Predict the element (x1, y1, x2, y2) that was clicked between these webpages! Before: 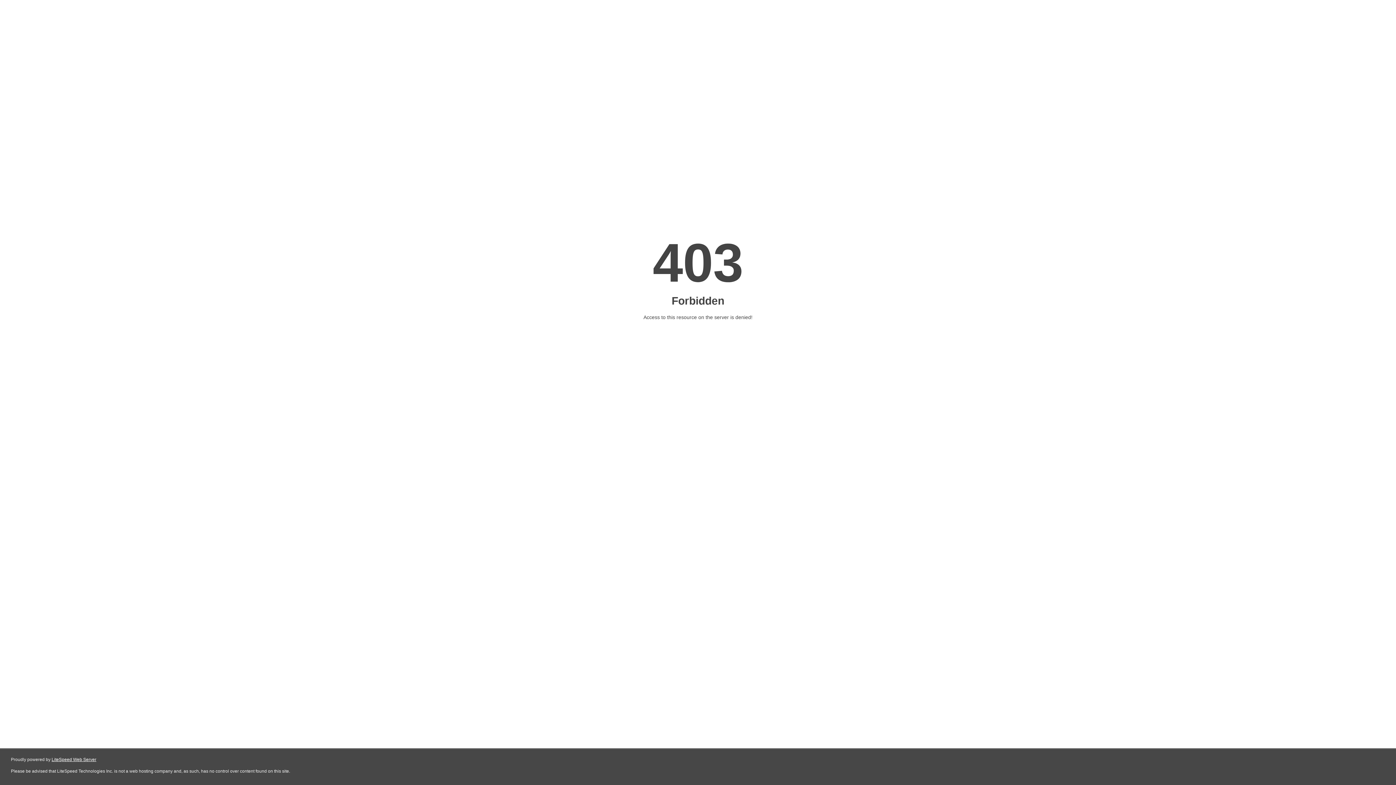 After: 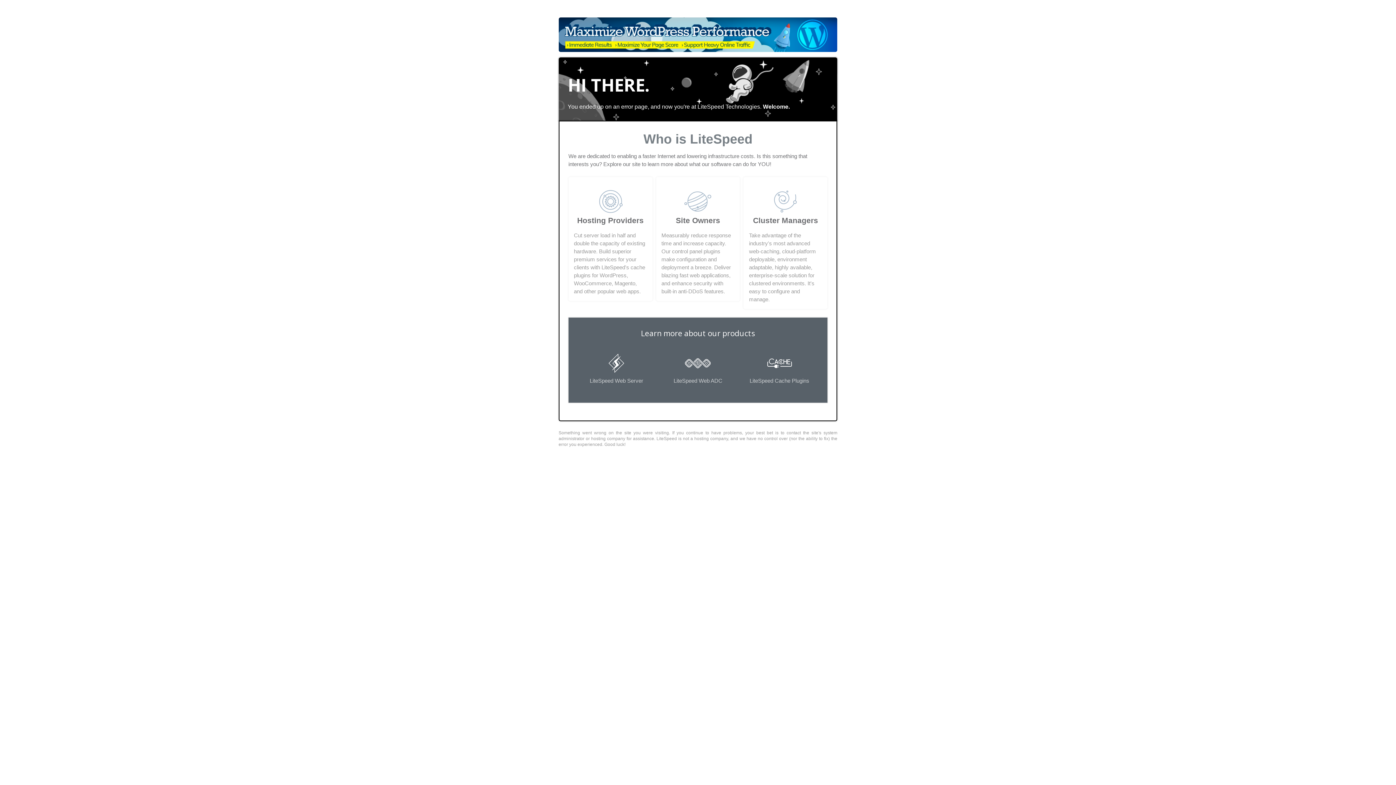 Action: bbox: (51, 757, 96, 762) label: LiteSpeed Web Server